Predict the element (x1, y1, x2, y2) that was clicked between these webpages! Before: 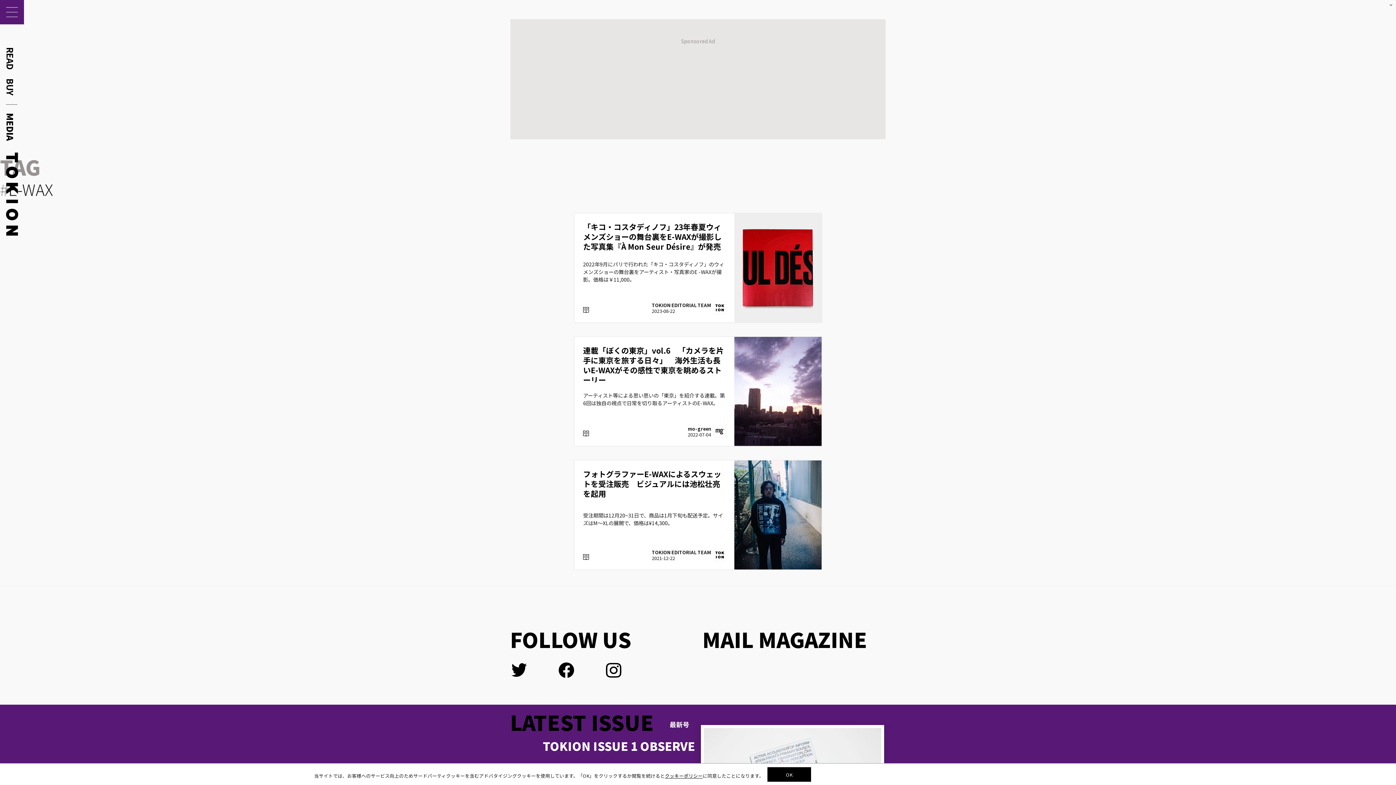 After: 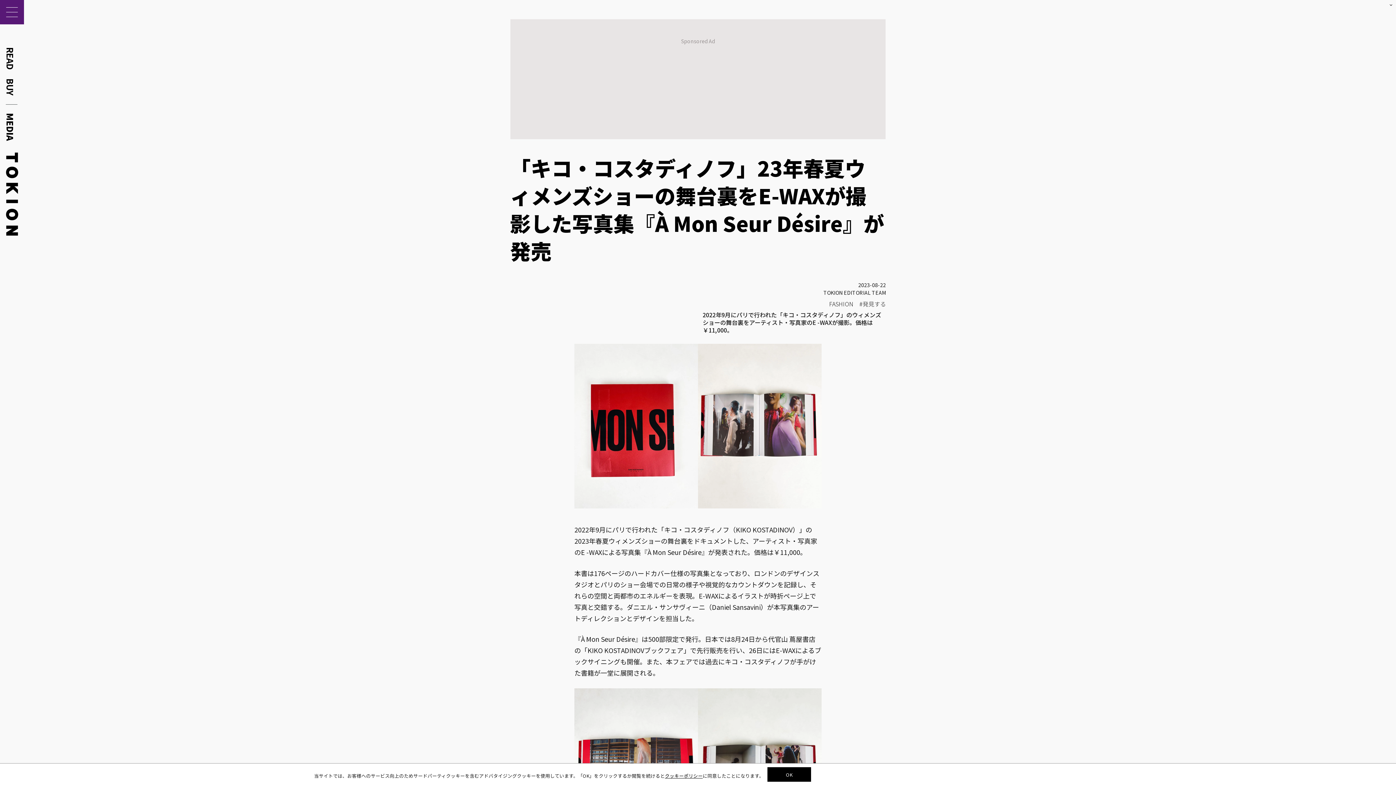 Action: bbox: (574, 213, 821, 322) label: 「キコ・コスタディノフ」23年春夏ウィメンズショーの舞台裏をE-WAXが撮影した写真集『À Mon Seur Désire』が発売
2022年9月にパリで行われた「キコ・コスタディノフ」のウィメンズショーの舞台裏をアーティスト・写真家のE -WAXが撮影。価格は￥11,000。
TOKION EDITORIAL TEAM
2023-08-22
READ